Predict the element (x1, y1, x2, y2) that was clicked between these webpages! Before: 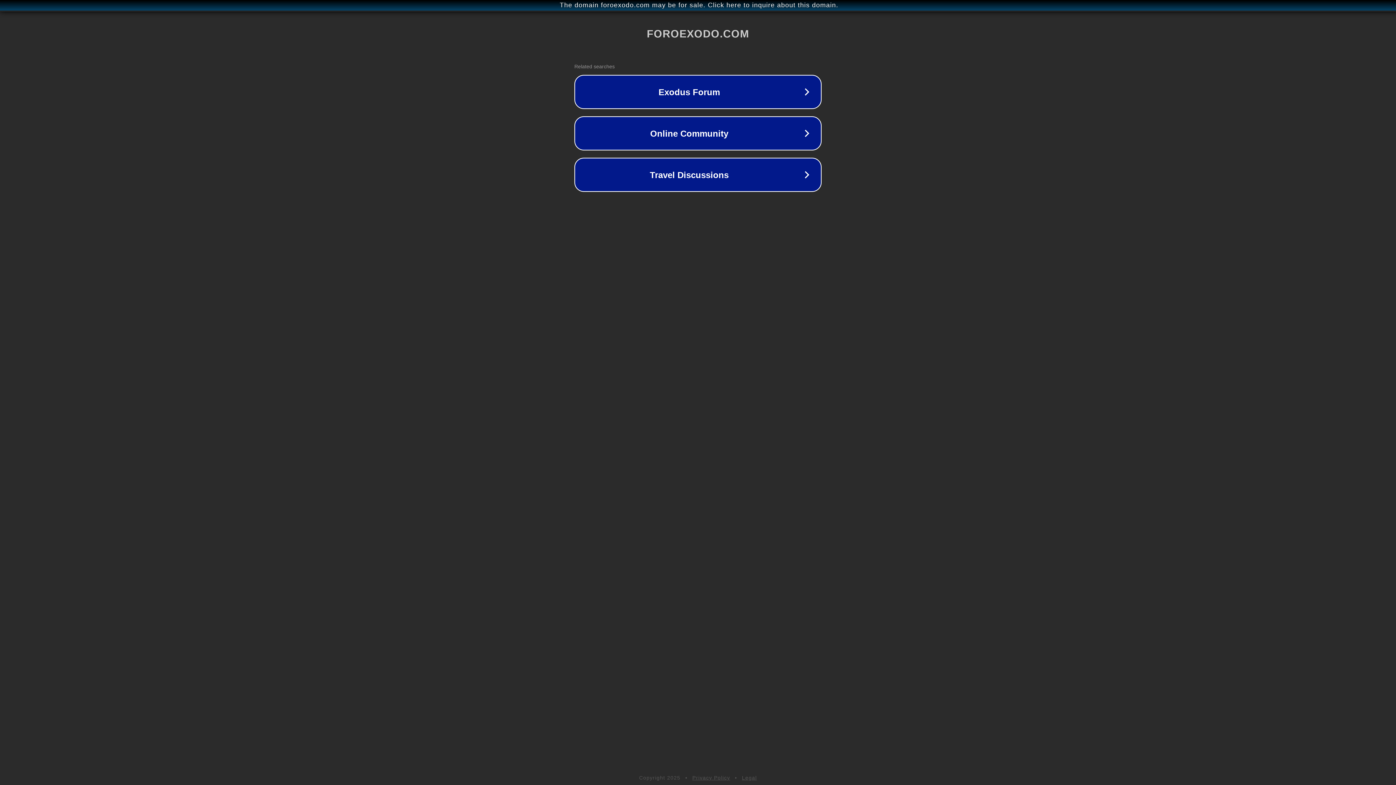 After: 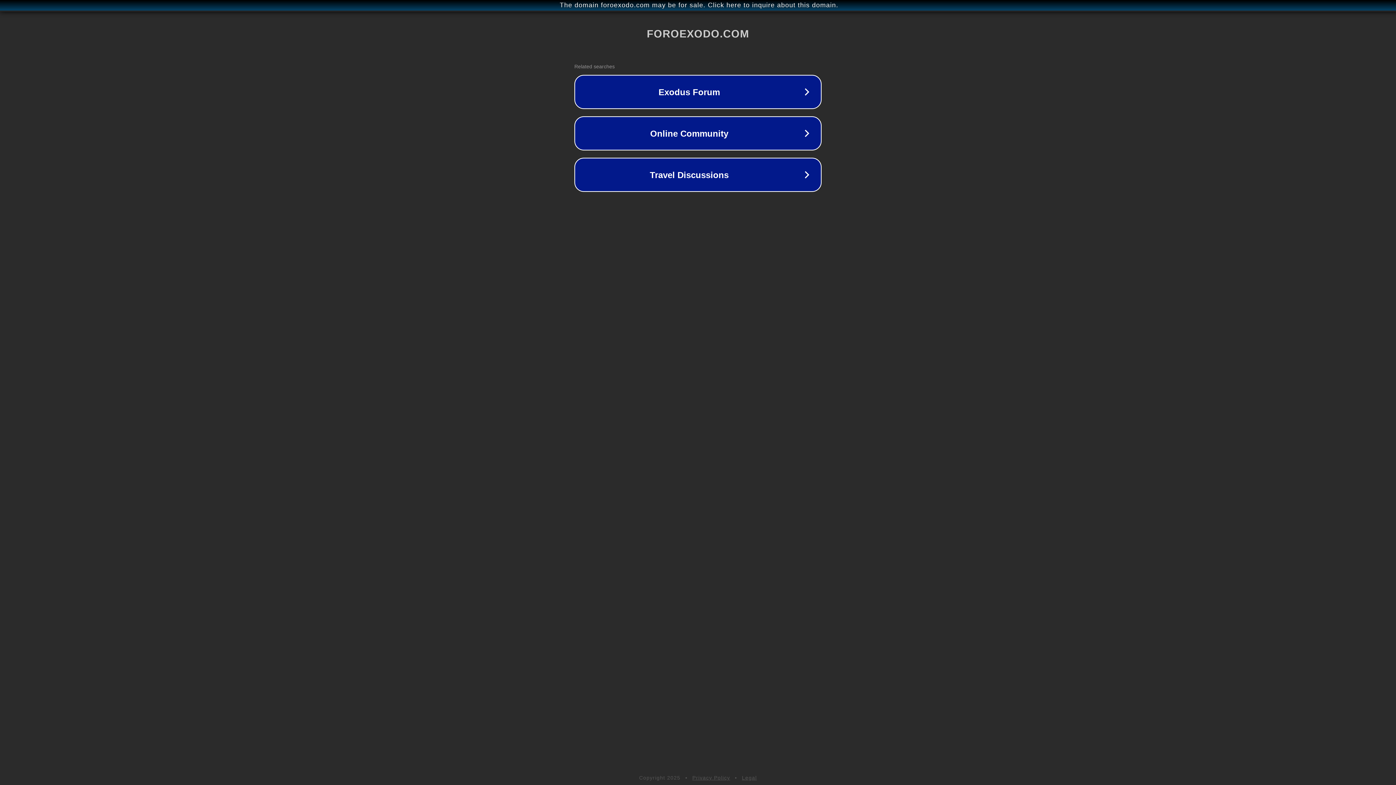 Action: label: Legal bbox: (742, 775, 757, 781)